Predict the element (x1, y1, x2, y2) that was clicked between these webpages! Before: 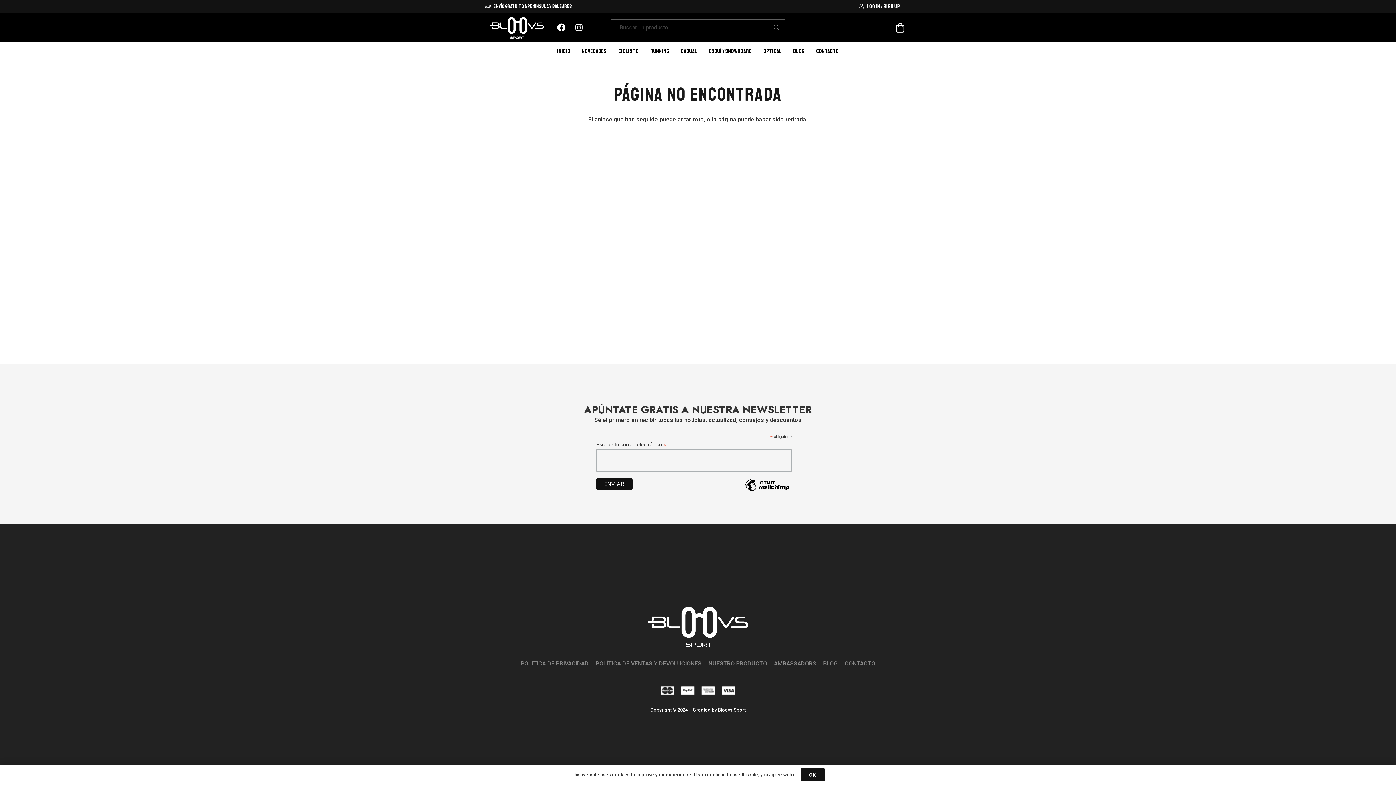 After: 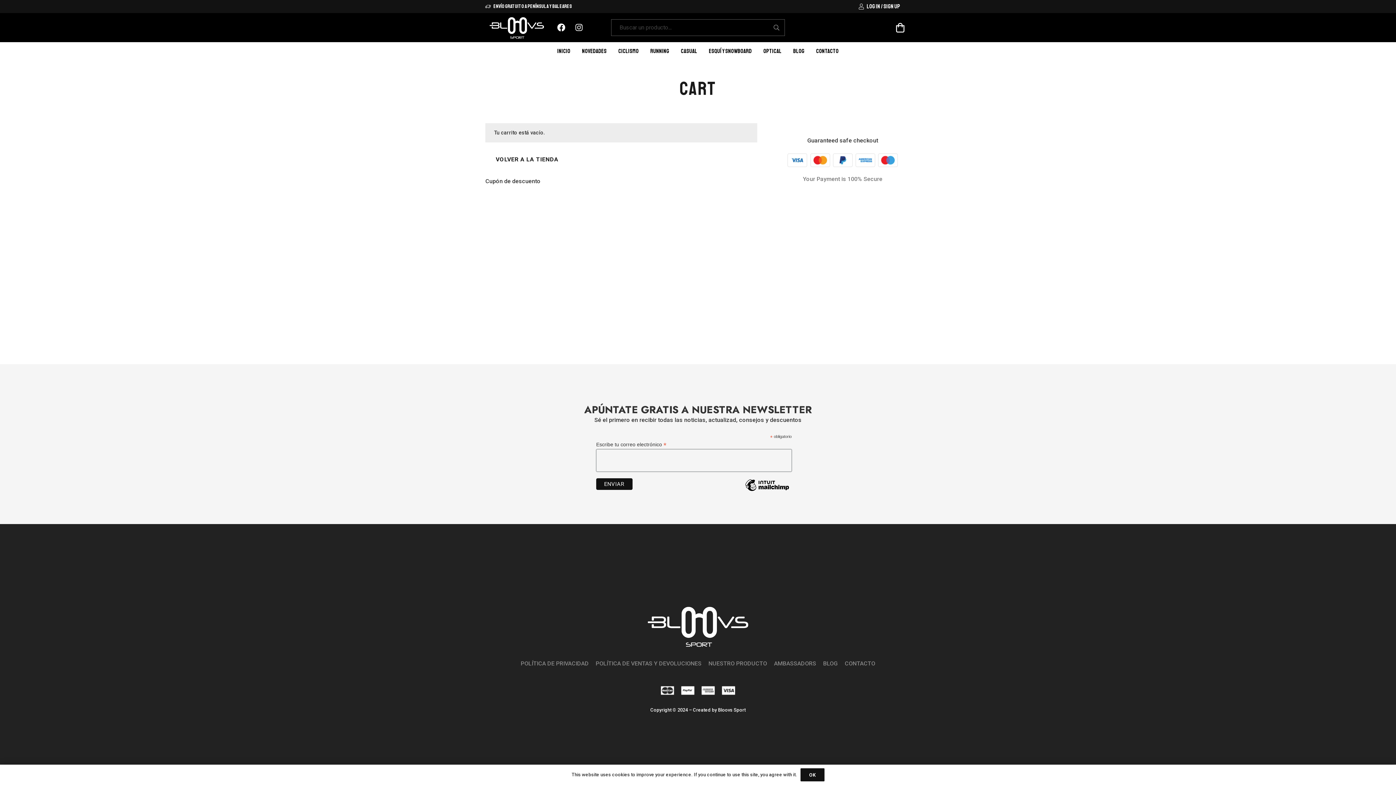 Action: label: Carrito bbox: (890, 17, 910, 38)